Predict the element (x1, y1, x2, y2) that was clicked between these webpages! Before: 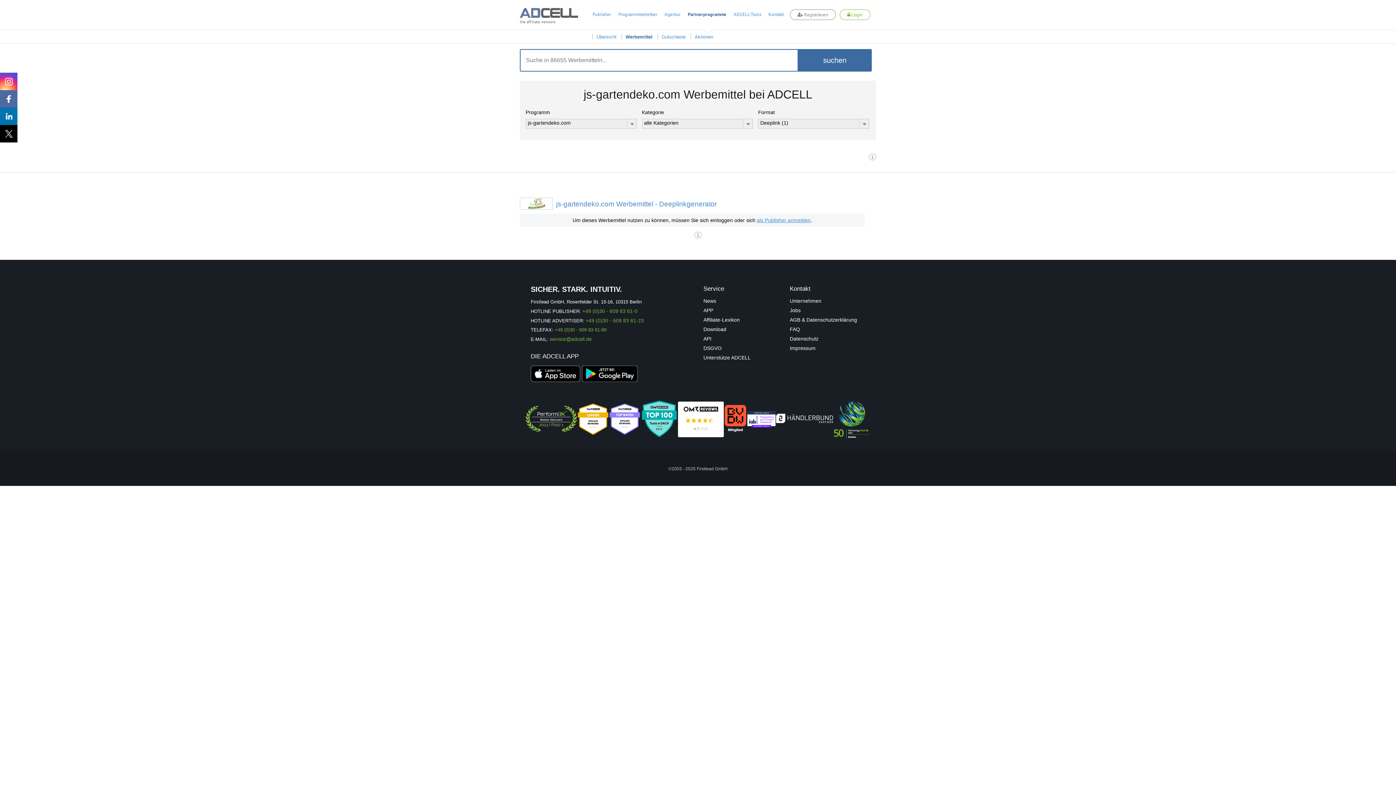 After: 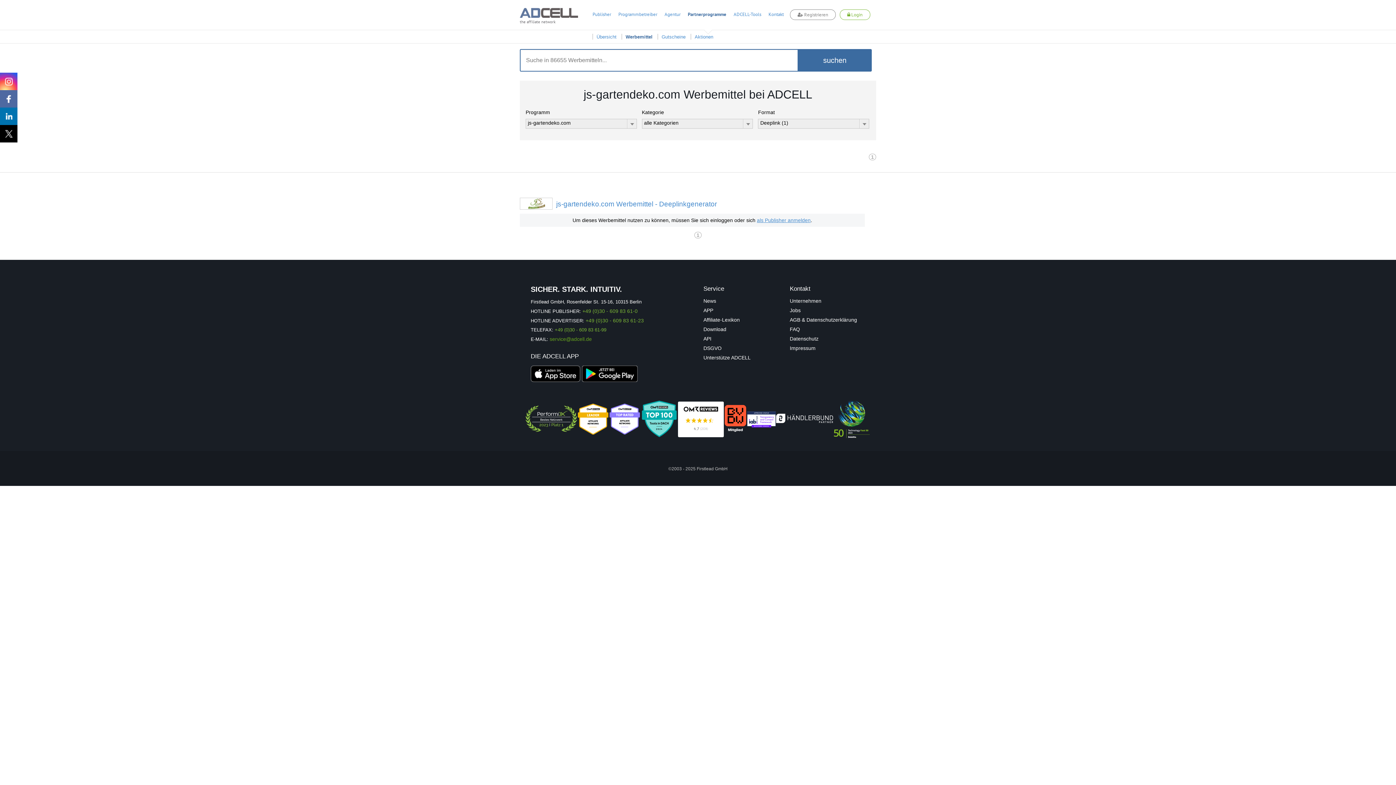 Action: label: service@adcell.de bbox: (549, 336, 592, 342)